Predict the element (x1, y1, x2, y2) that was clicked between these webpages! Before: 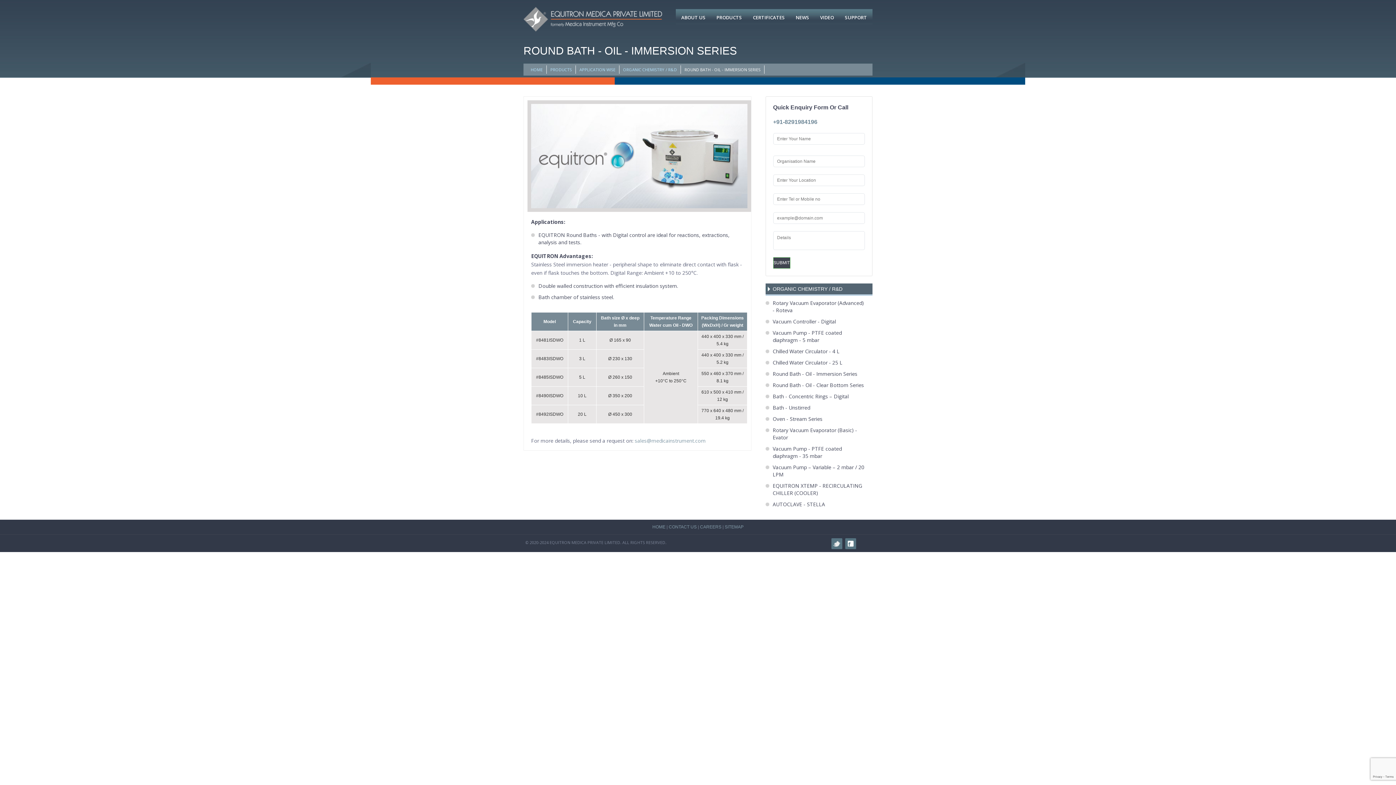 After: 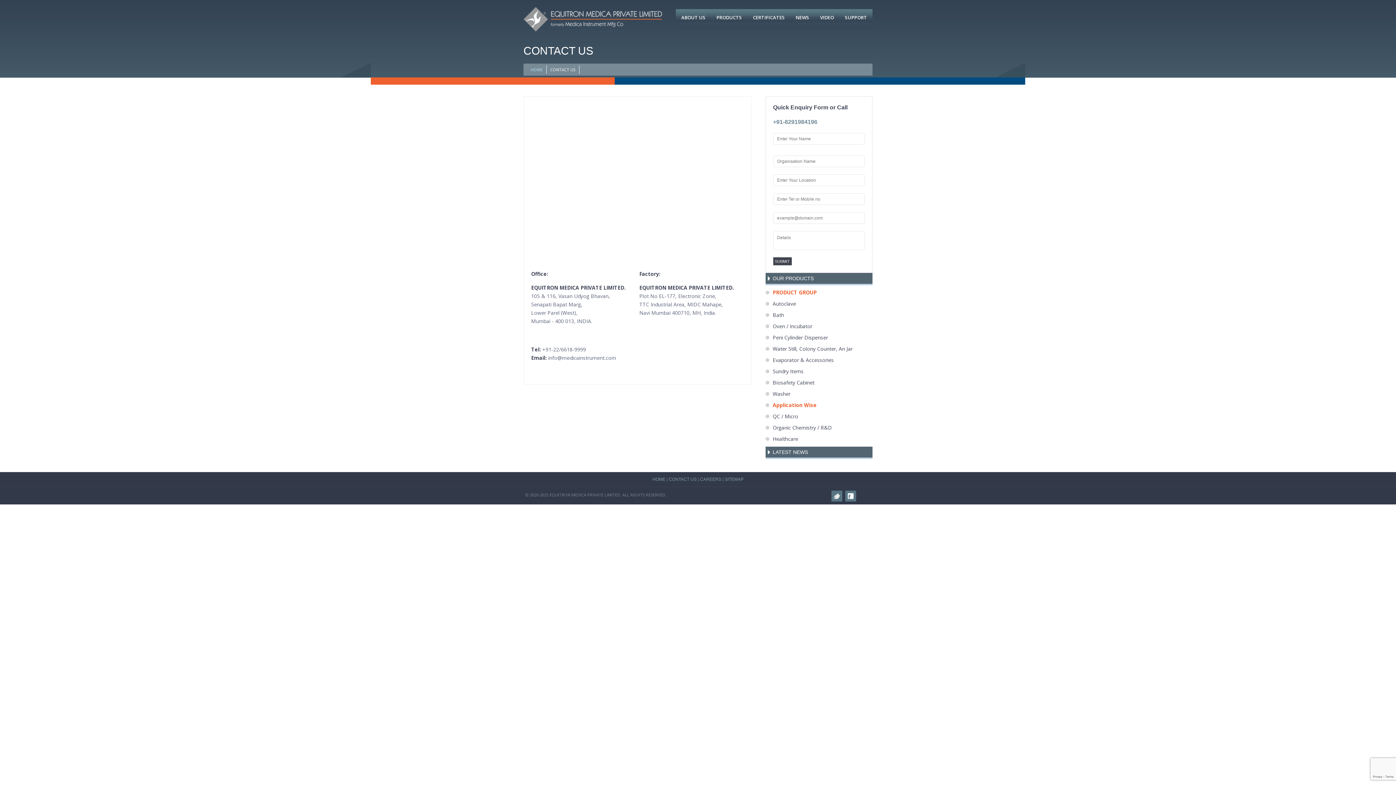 Action: bbox: (668, 524, 696, 529) label: CONTACT US